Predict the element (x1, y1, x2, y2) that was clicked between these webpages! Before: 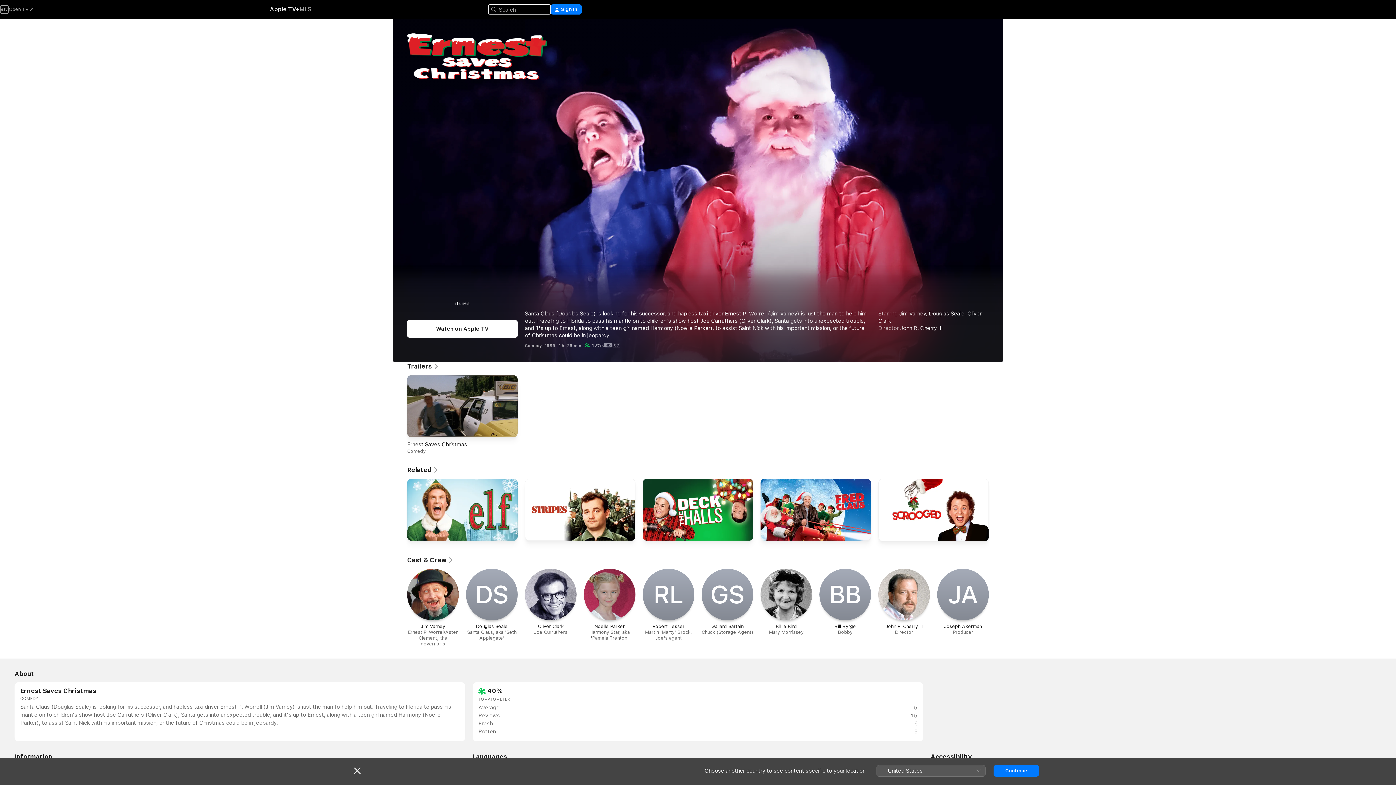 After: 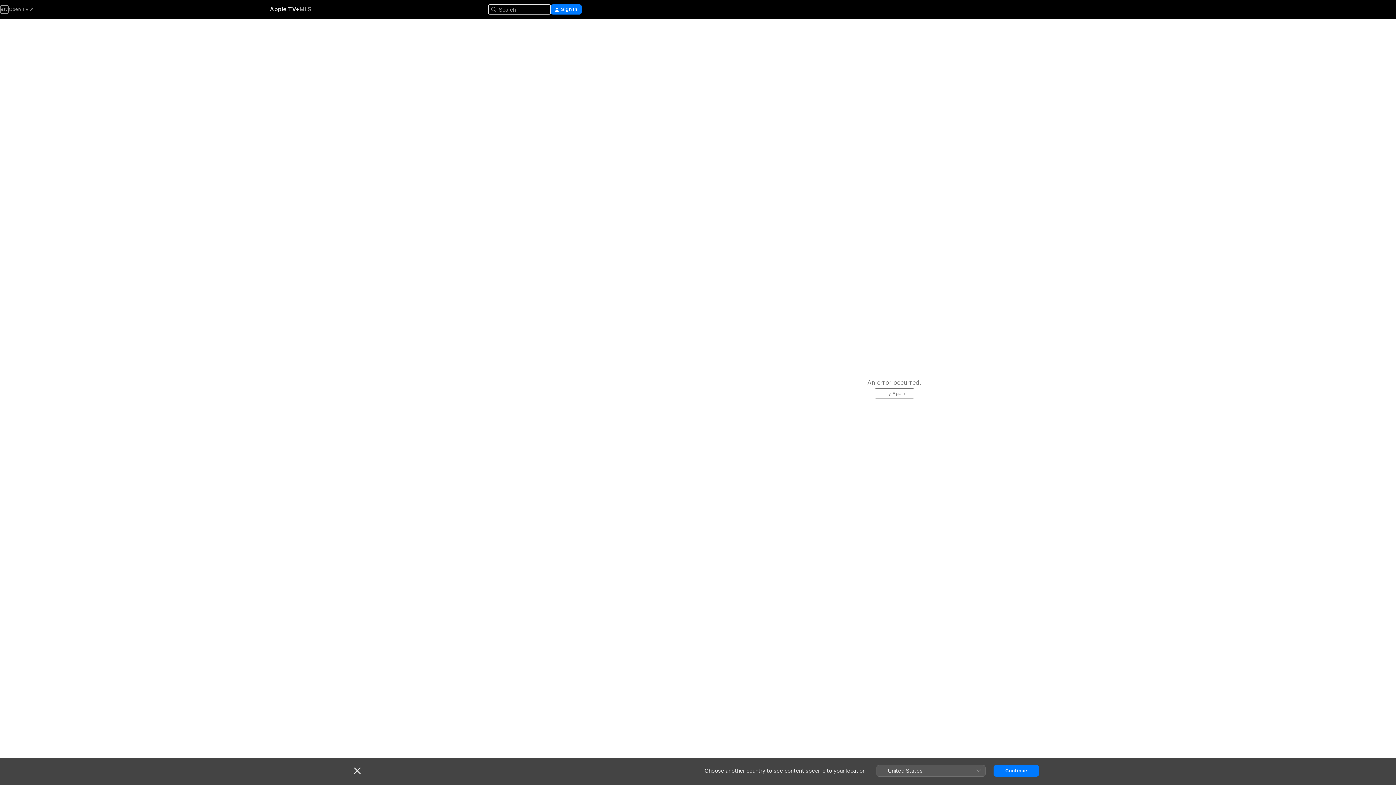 Action: bbox: (819, 568, 871, 635) label: B‌B

Bill Byrge

Bobby